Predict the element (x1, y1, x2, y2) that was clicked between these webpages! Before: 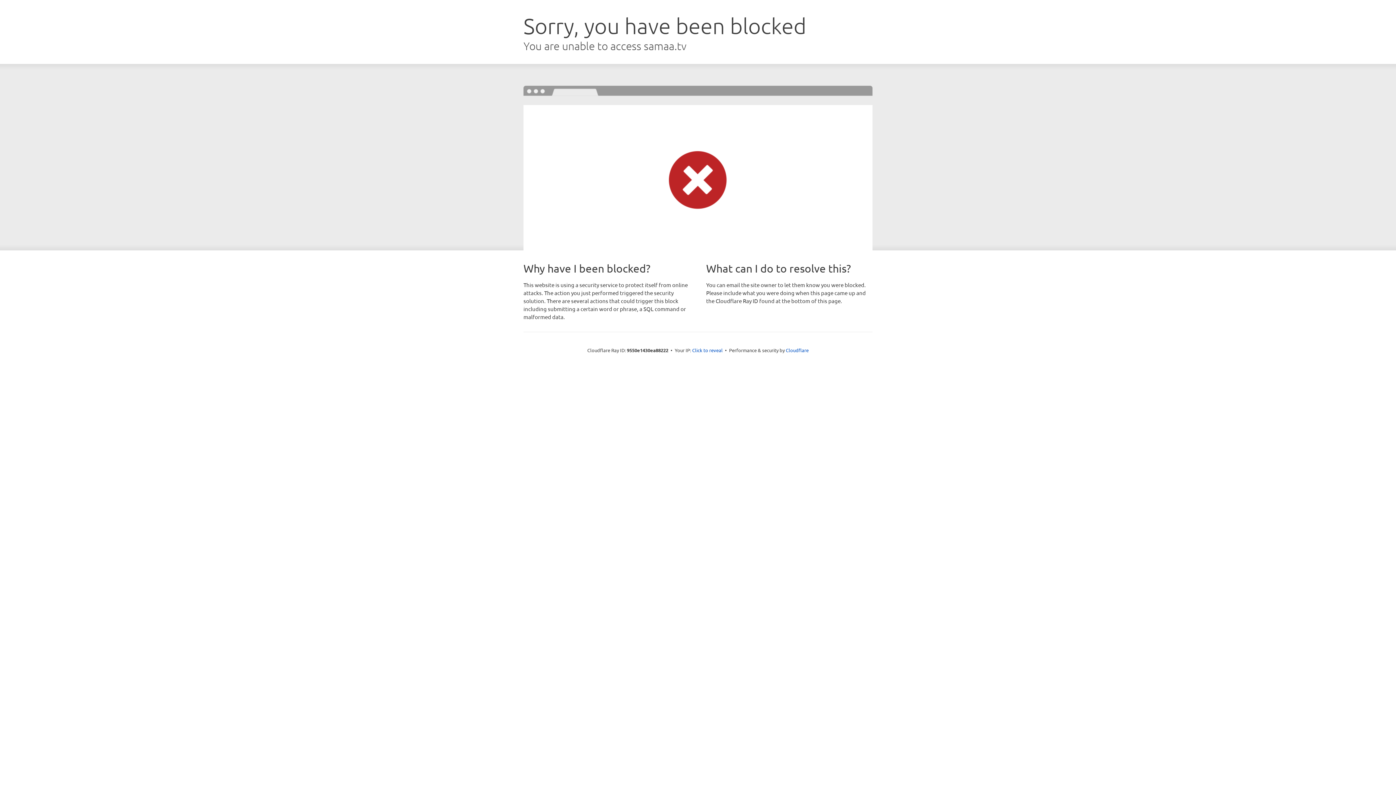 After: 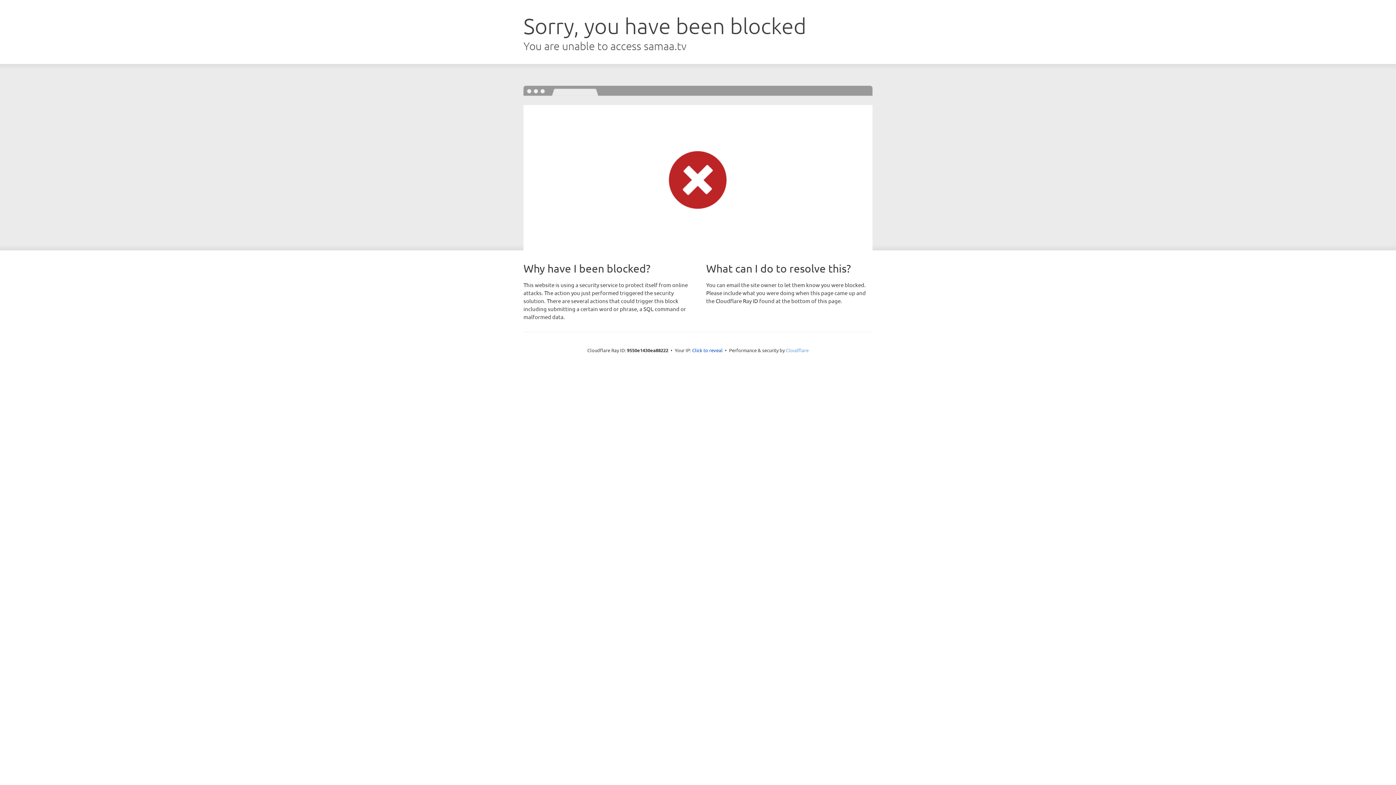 Action: bbox: (786, 347, 808, 353) label: Cloudflare